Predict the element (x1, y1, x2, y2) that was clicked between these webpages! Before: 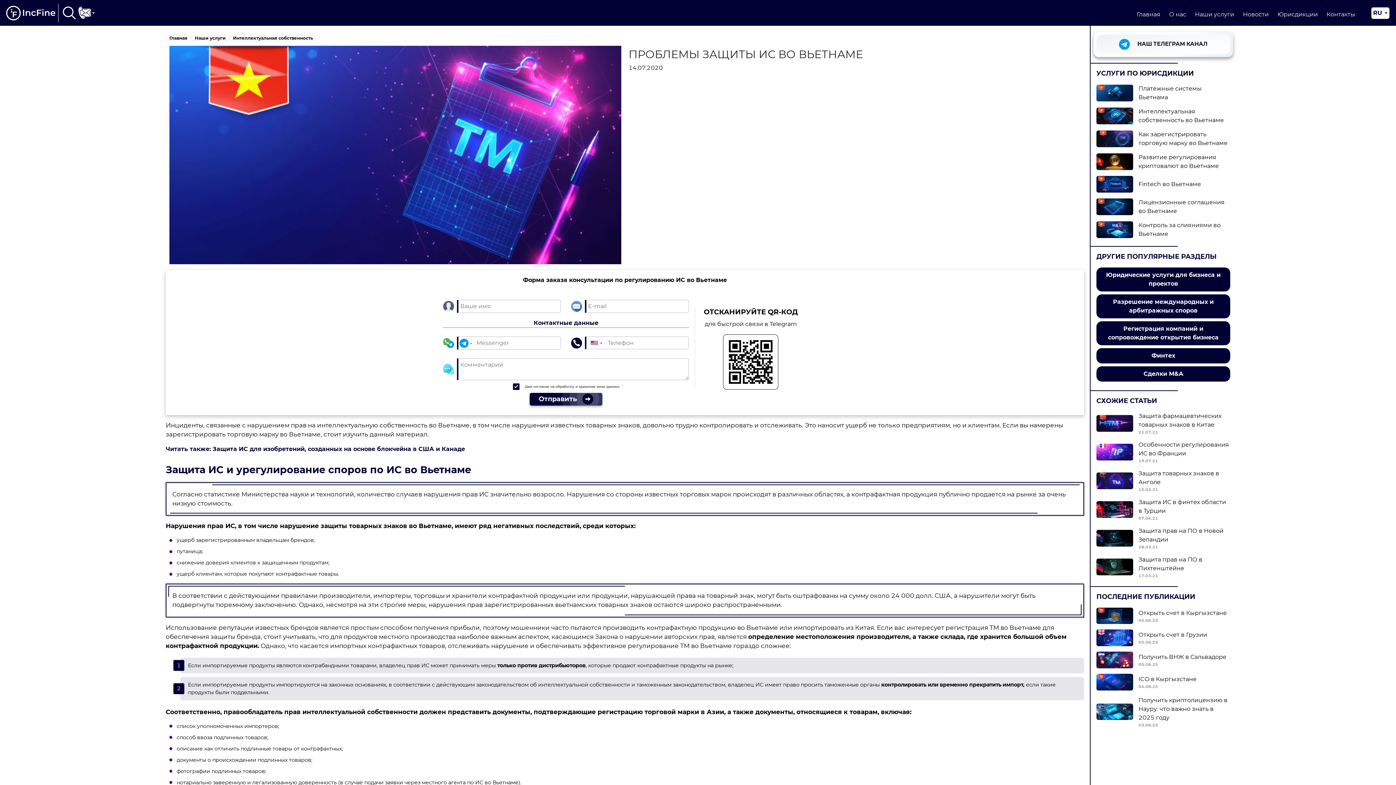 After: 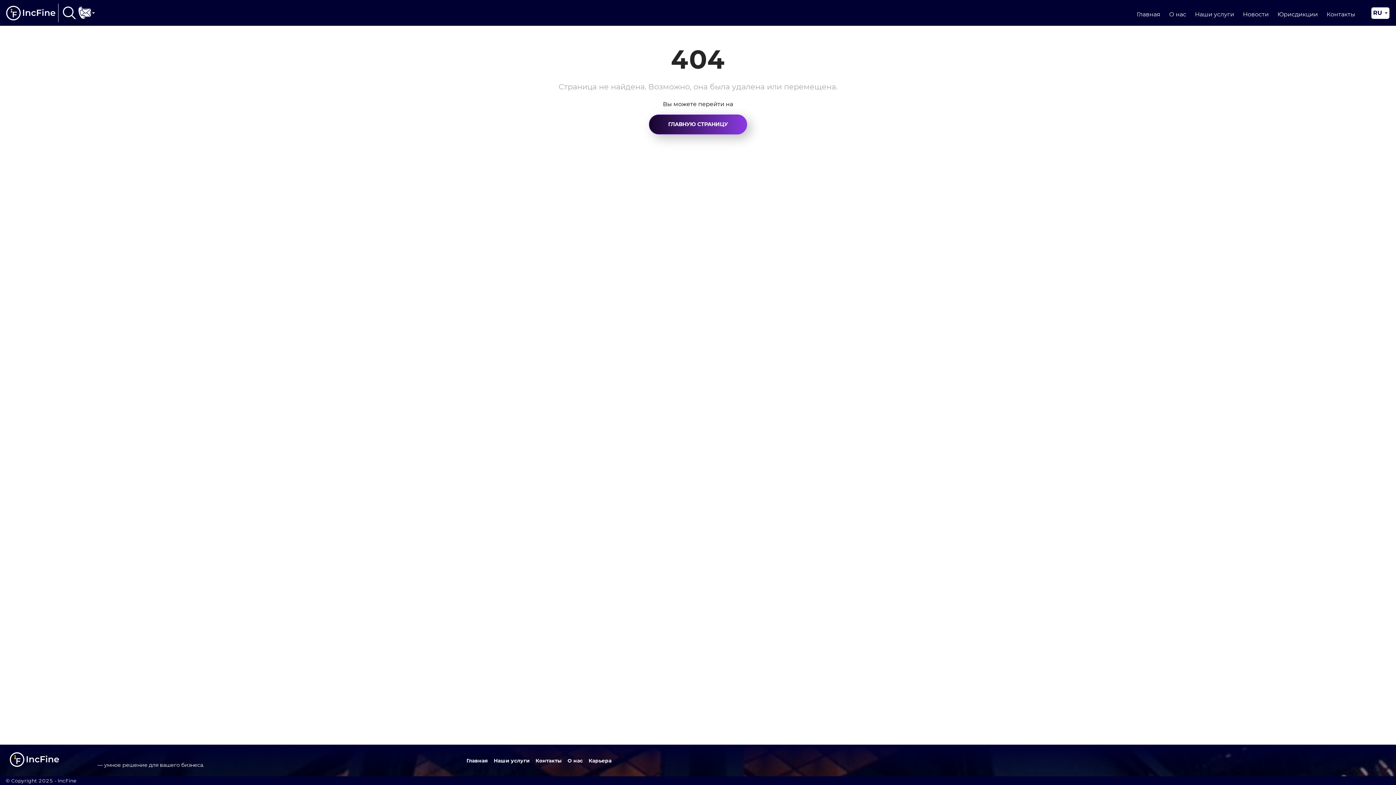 Action: label: Интеллектуальная собственность bbox: (233, 35, 313, 40)